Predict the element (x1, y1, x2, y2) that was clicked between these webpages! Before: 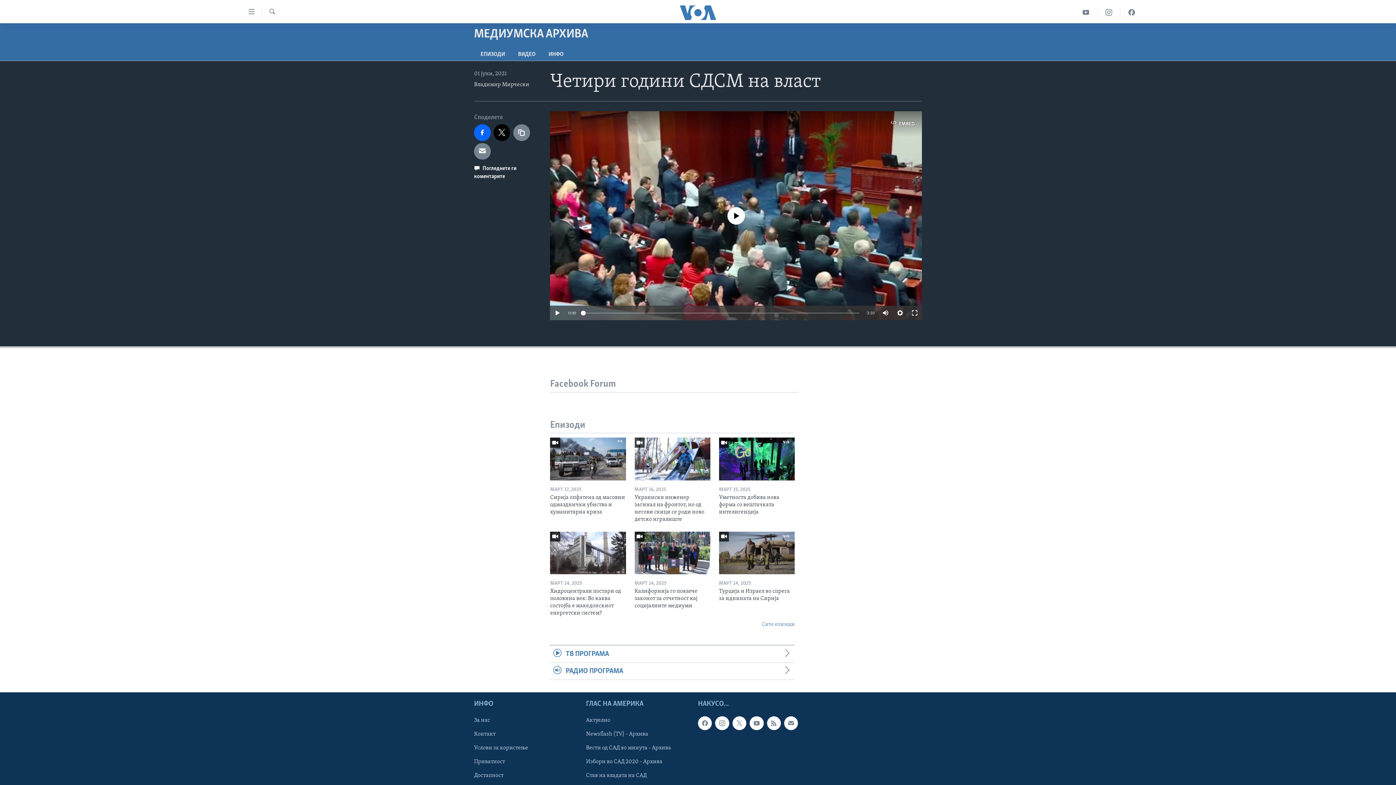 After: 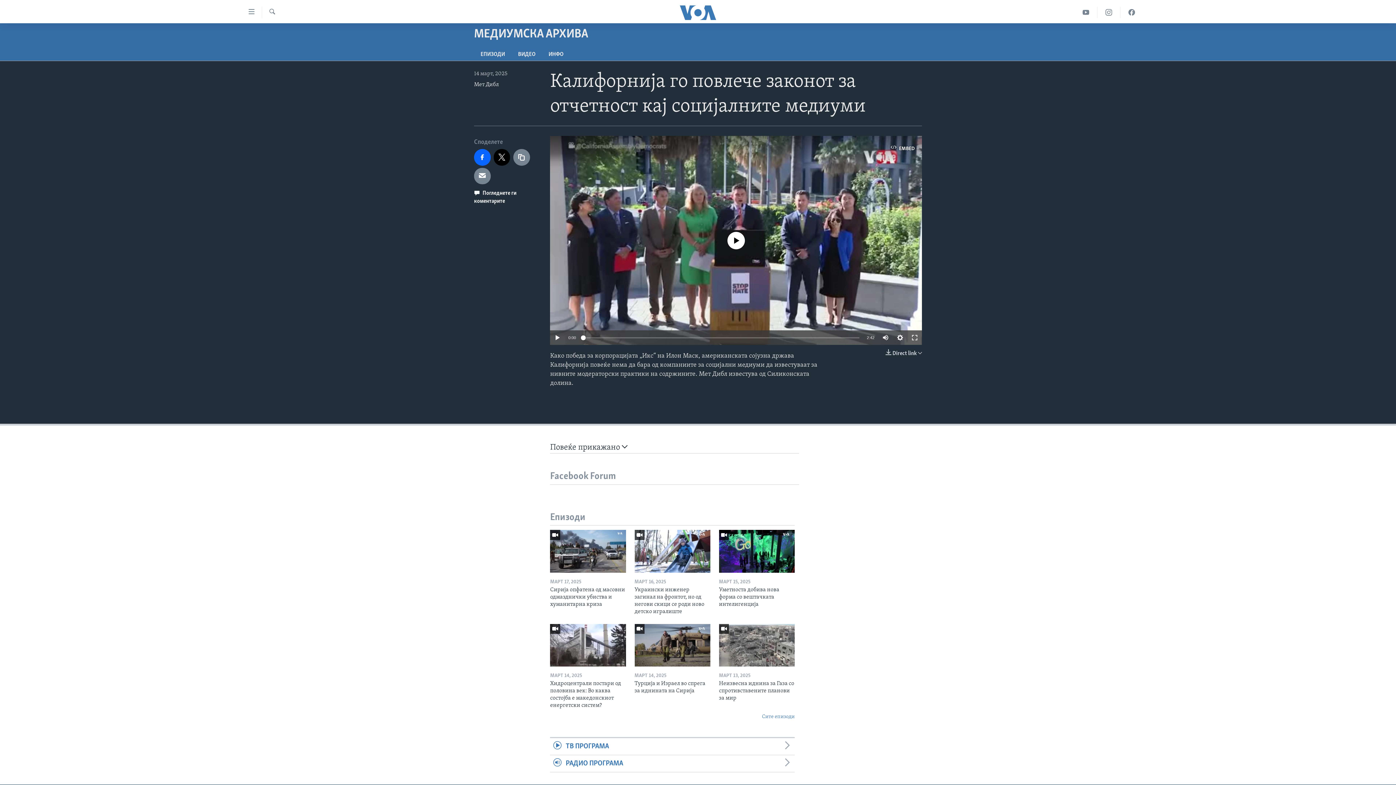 Action: bbox: (634, 531, 710, 574)